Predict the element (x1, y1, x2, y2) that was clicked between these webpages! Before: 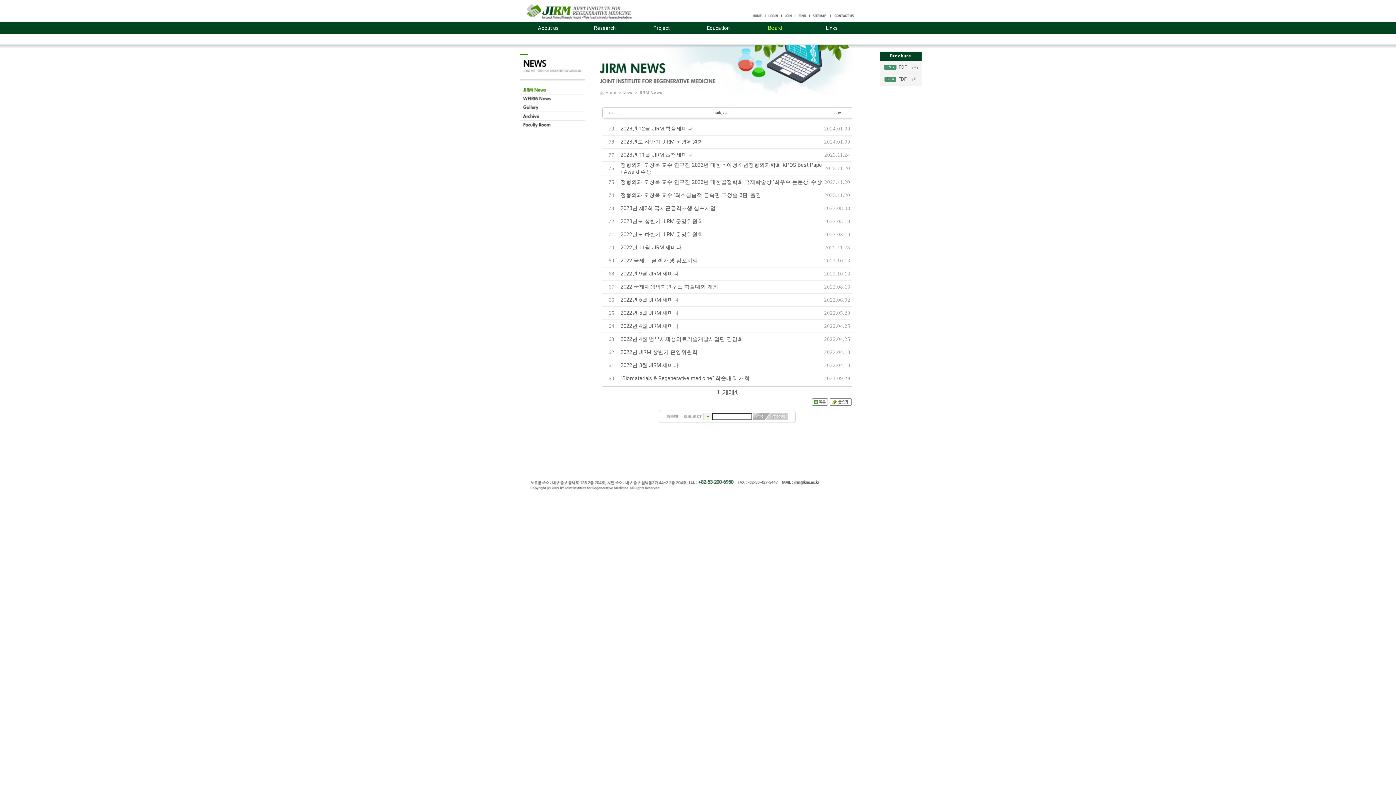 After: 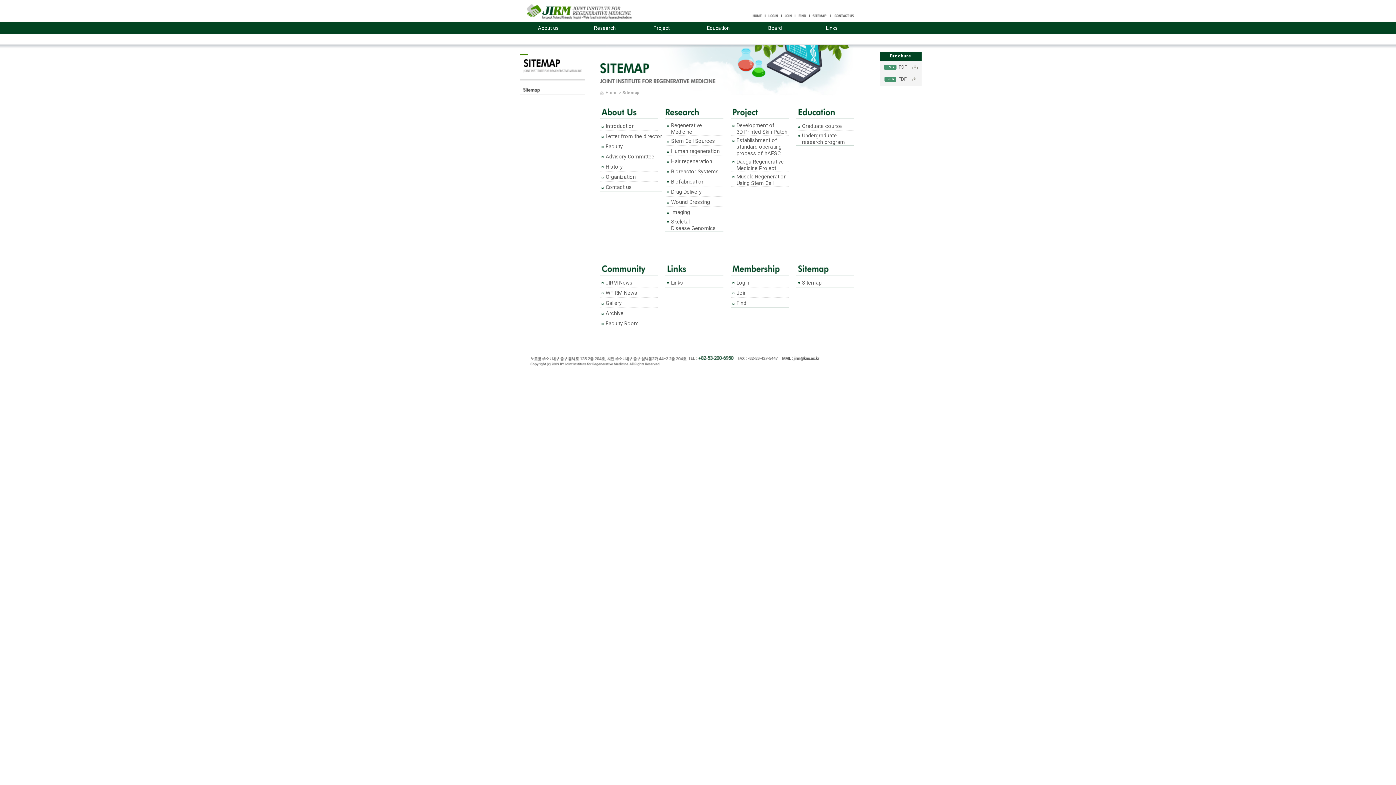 Action: bbox: (809, 13, 831, 19)